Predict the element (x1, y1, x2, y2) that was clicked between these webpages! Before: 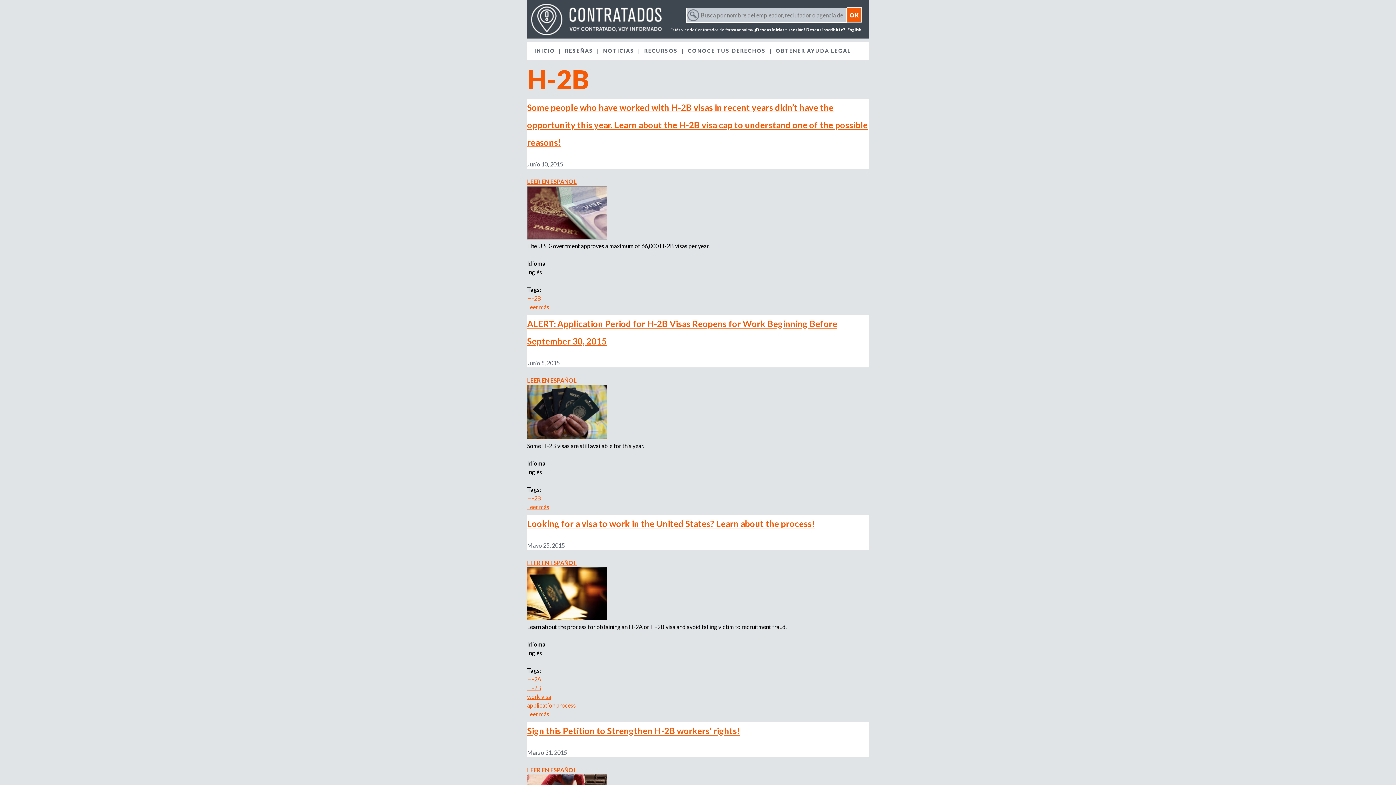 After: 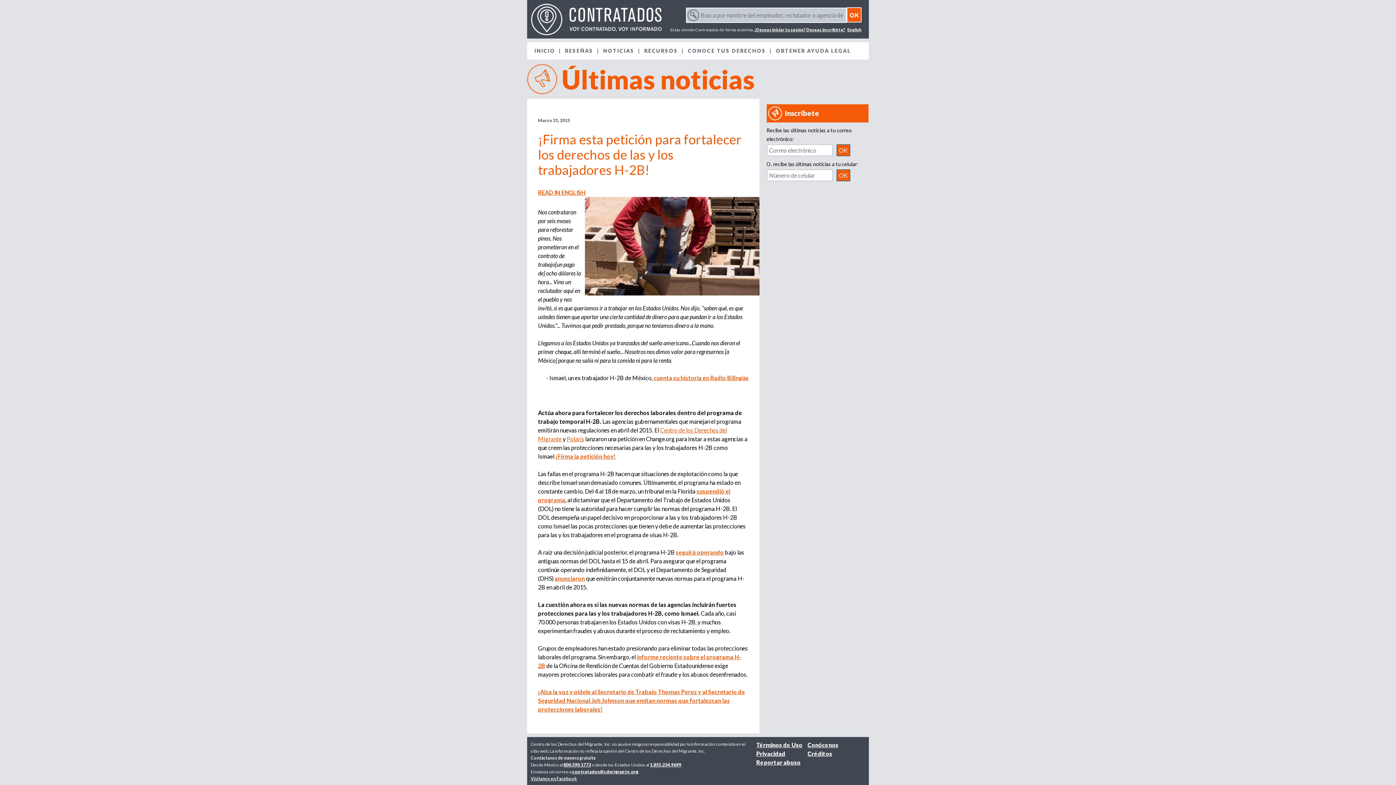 Action: label: LEER EN ESPAÑOL bbox: (527, 766, 577, 773)